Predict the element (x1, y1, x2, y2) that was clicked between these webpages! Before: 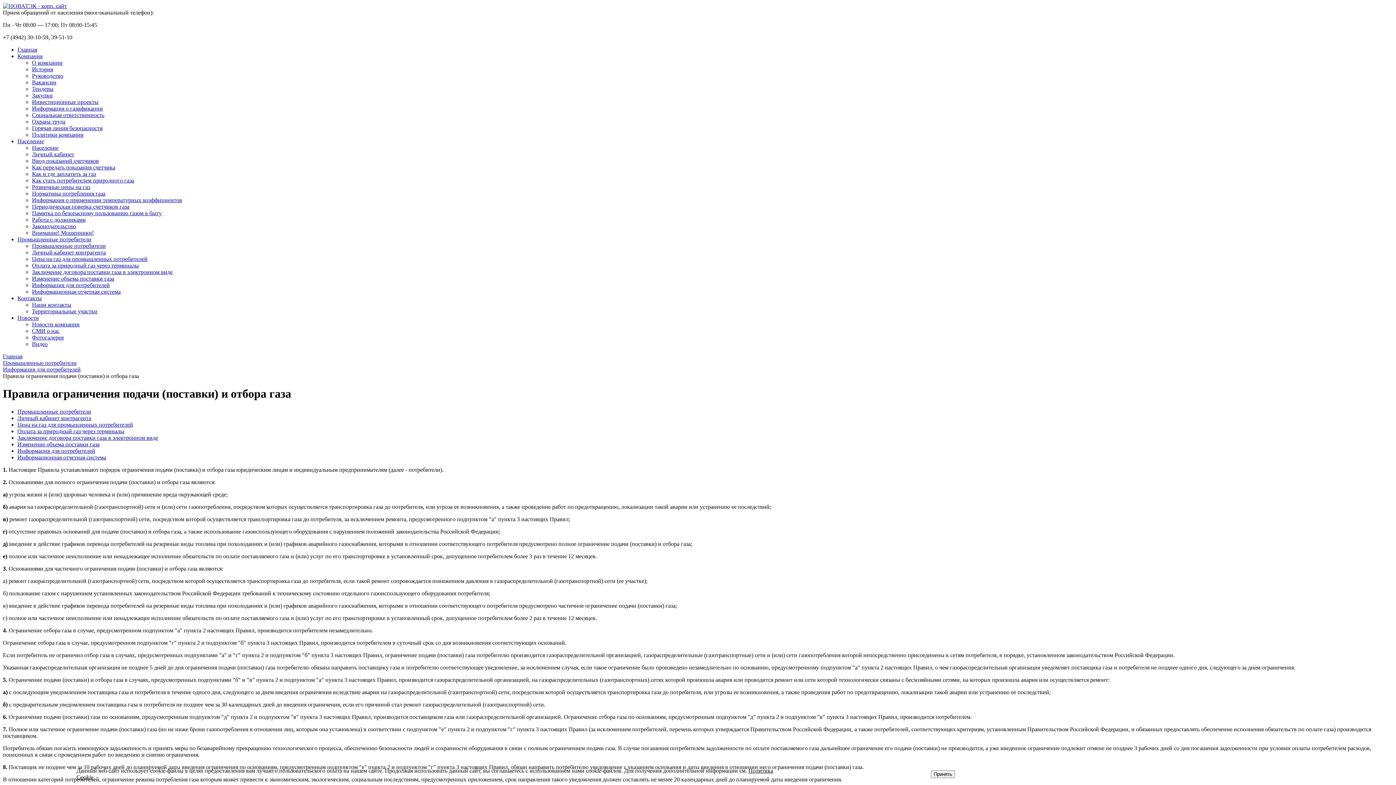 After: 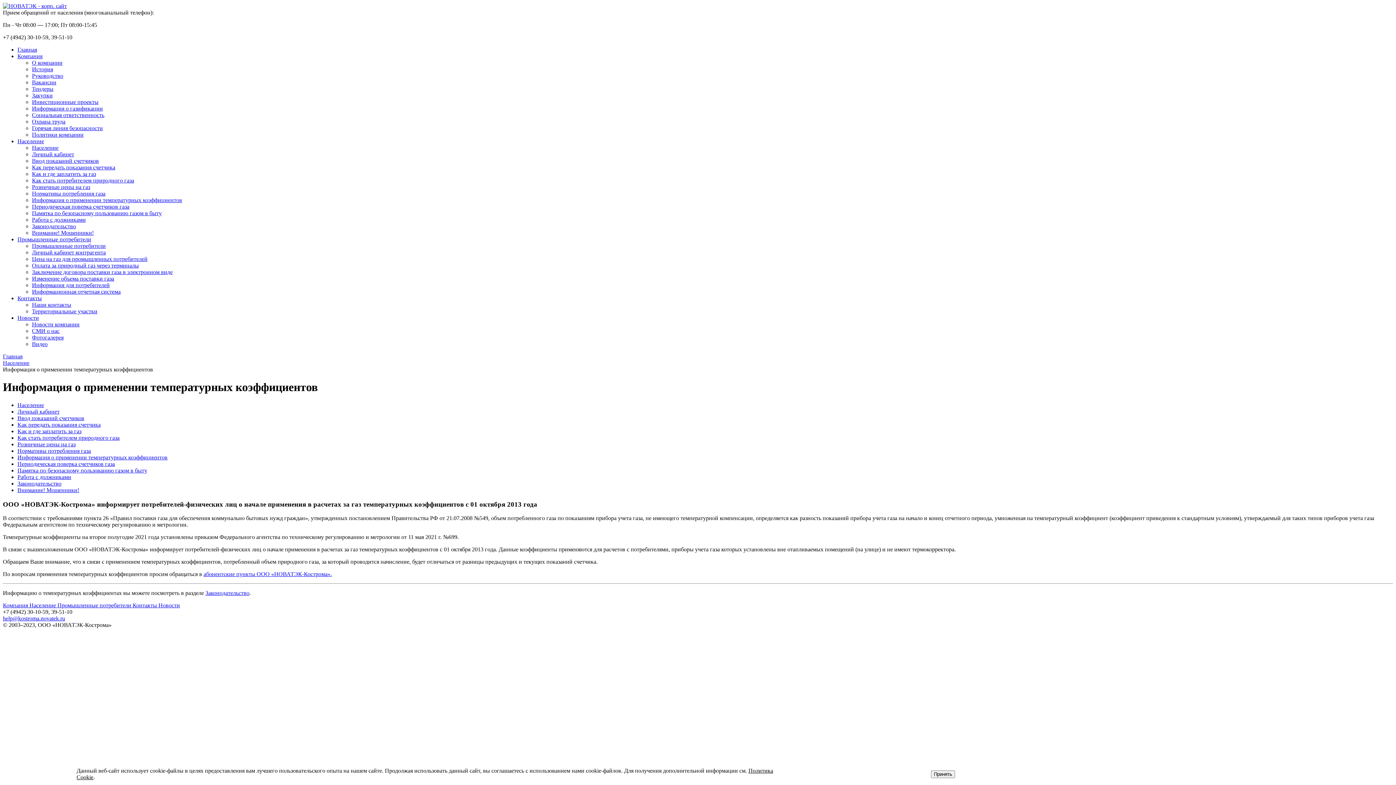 Action: label: Информация о применении температурных коэффициентов bbox: (32, 197, 182, 203)